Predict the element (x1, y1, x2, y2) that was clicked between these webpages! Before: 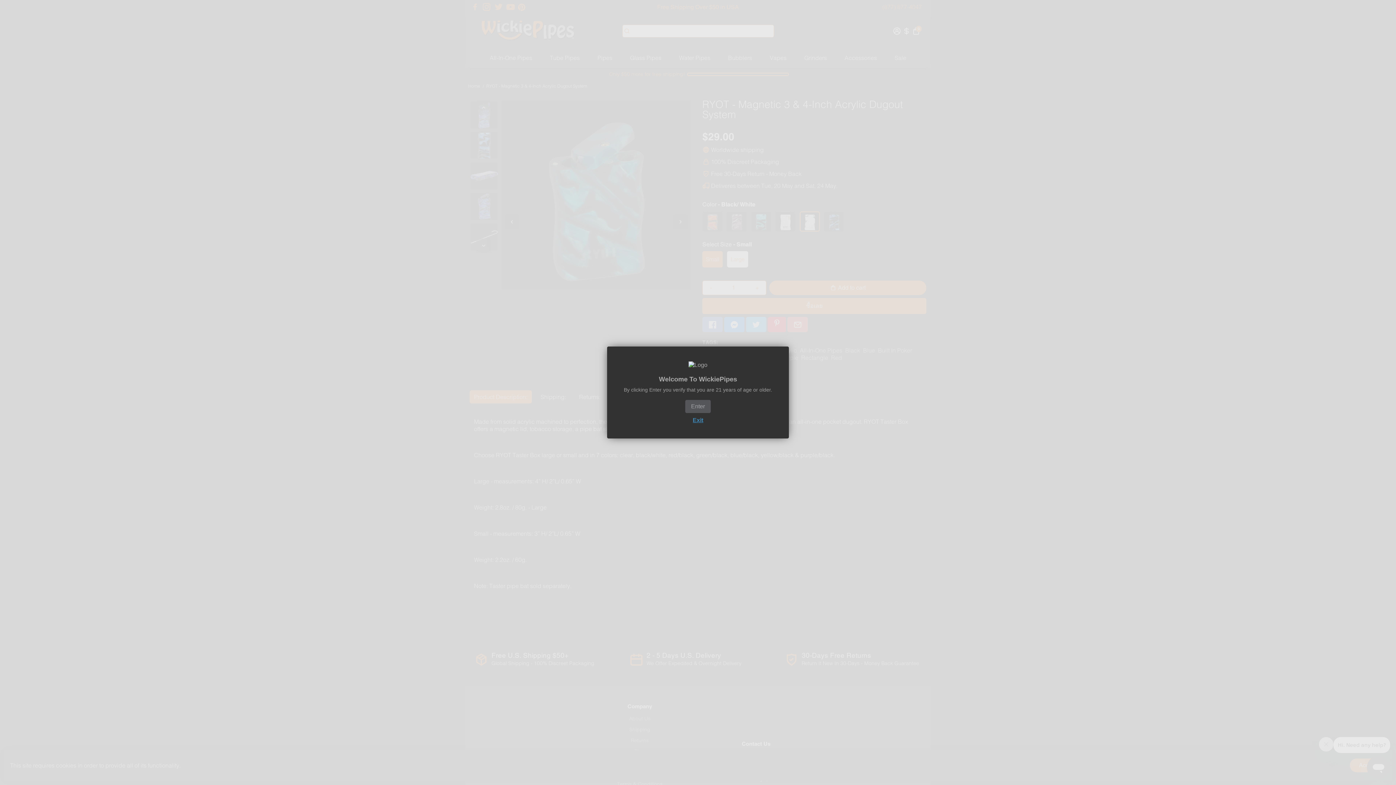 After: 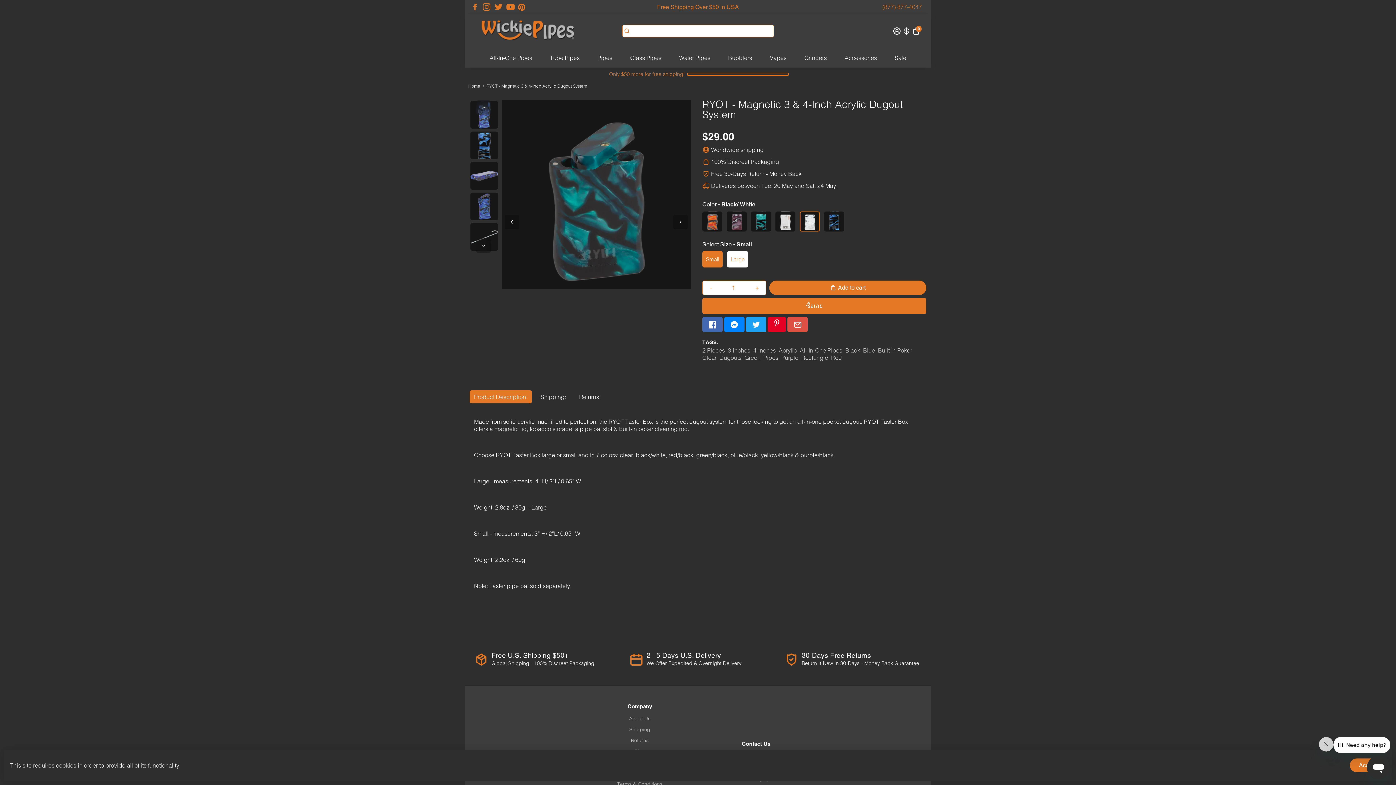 Action: label: Enter bbox: (685, 400, 710, 413)